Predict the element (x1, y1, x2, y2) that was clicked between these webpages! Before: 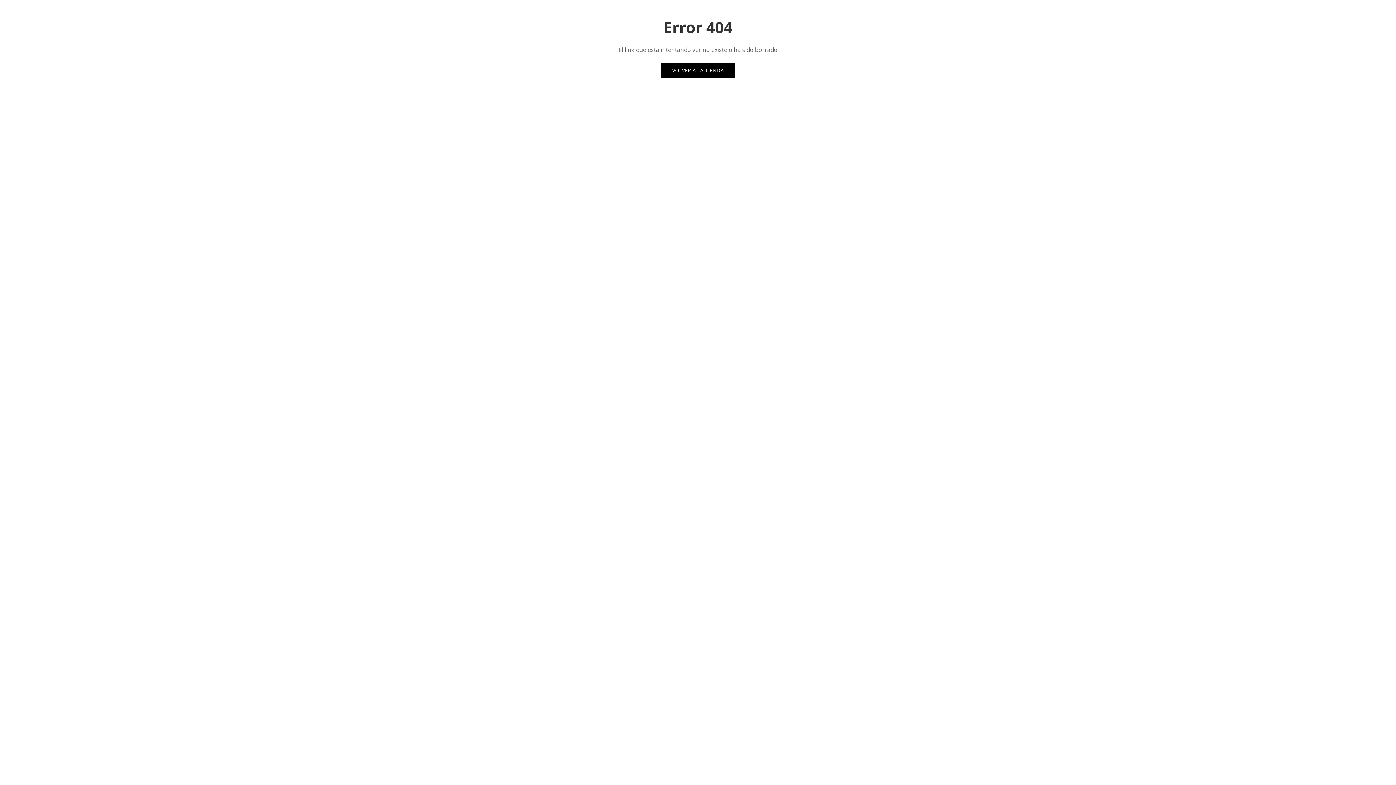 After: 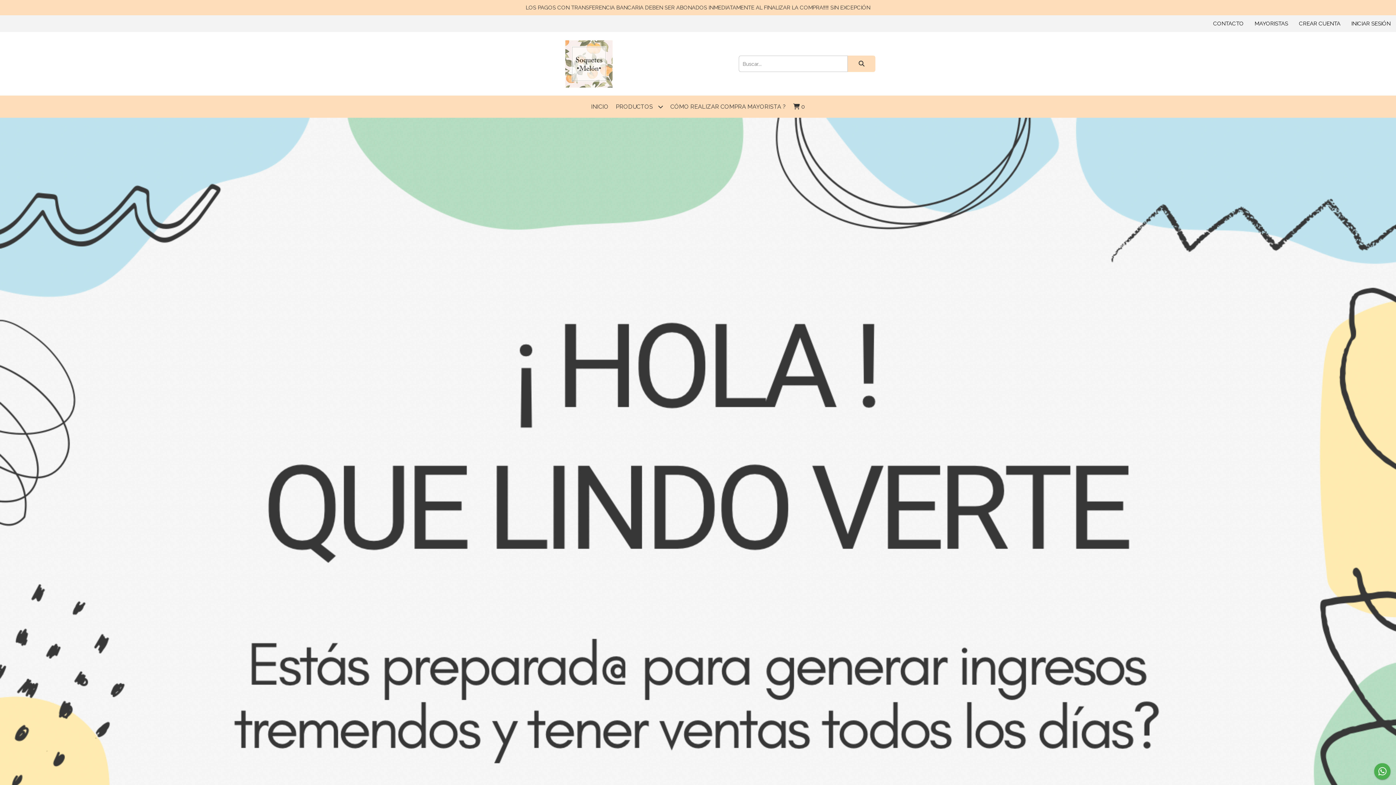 Action: bbox: (661, 63, 735, 77) label: VOLVER A LA TIENDA